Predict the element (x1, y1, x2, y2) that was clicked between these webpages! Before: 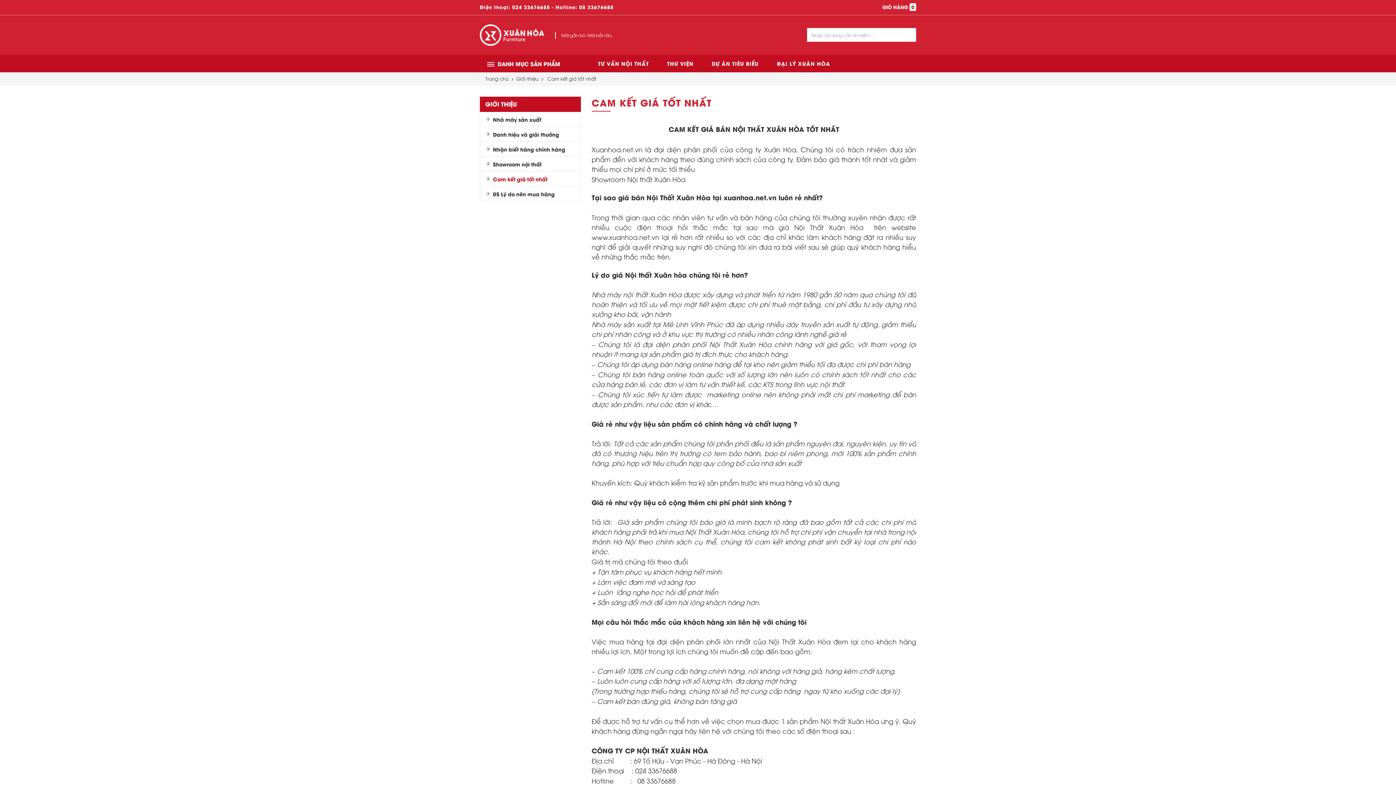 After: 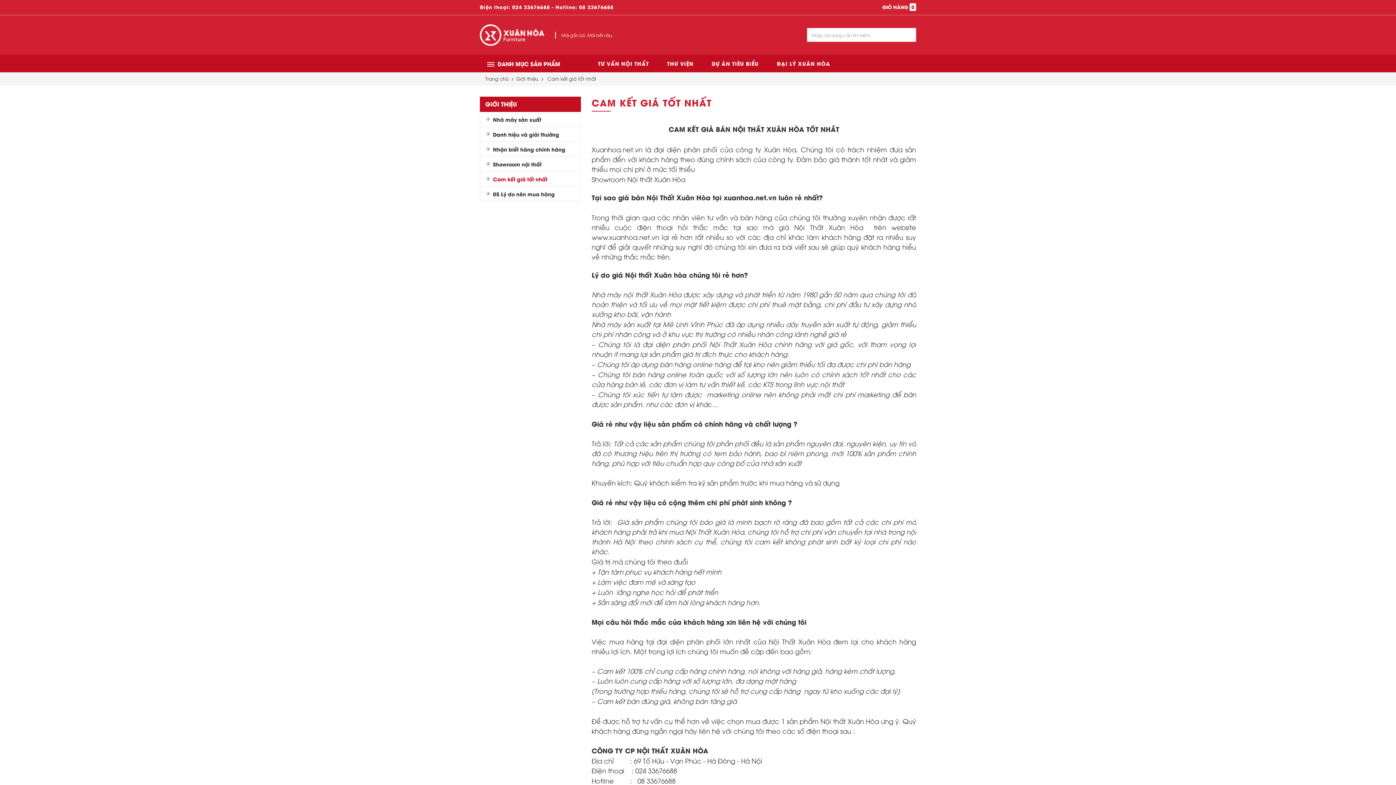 Action: bbox: (591, 95, 711, 109) label: CAM KẾT GIÁ TỐT NHẤT